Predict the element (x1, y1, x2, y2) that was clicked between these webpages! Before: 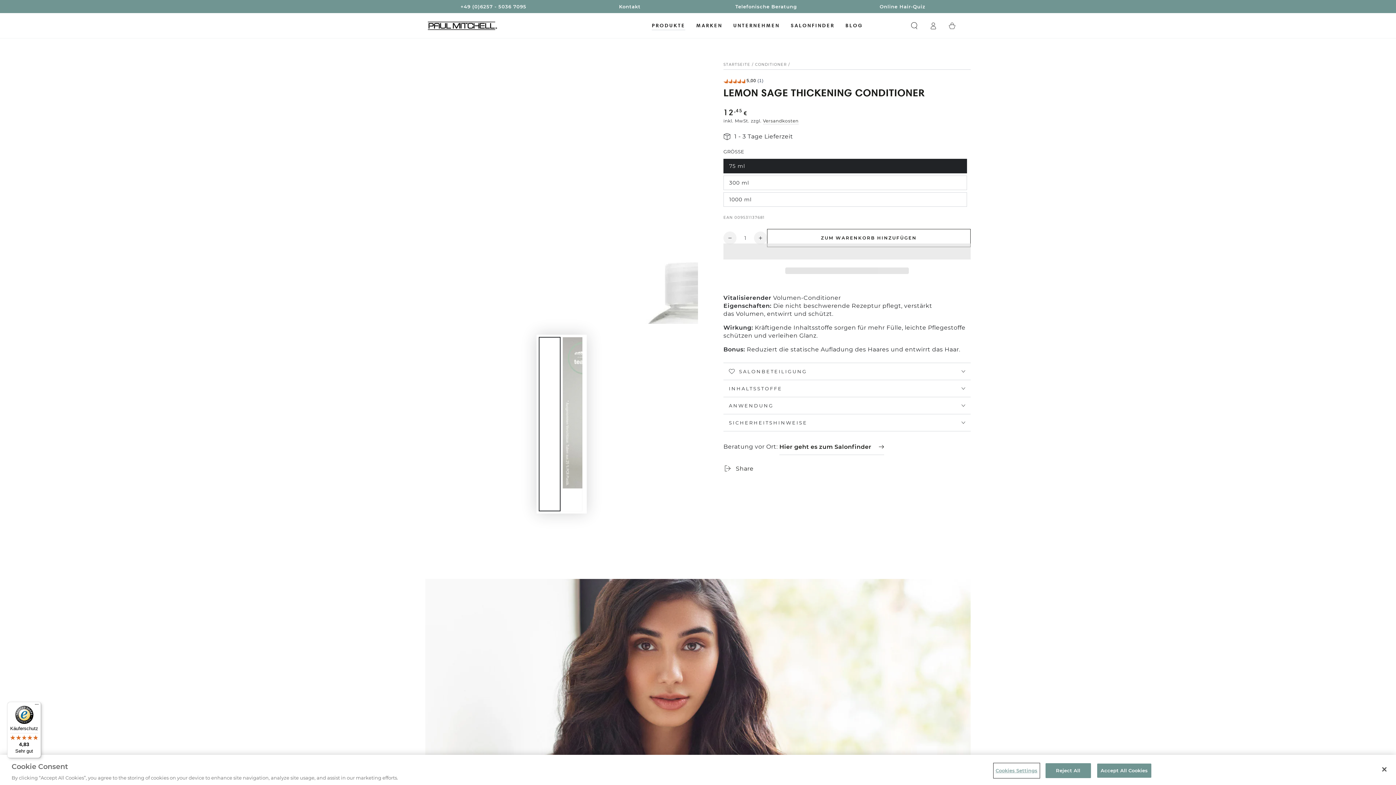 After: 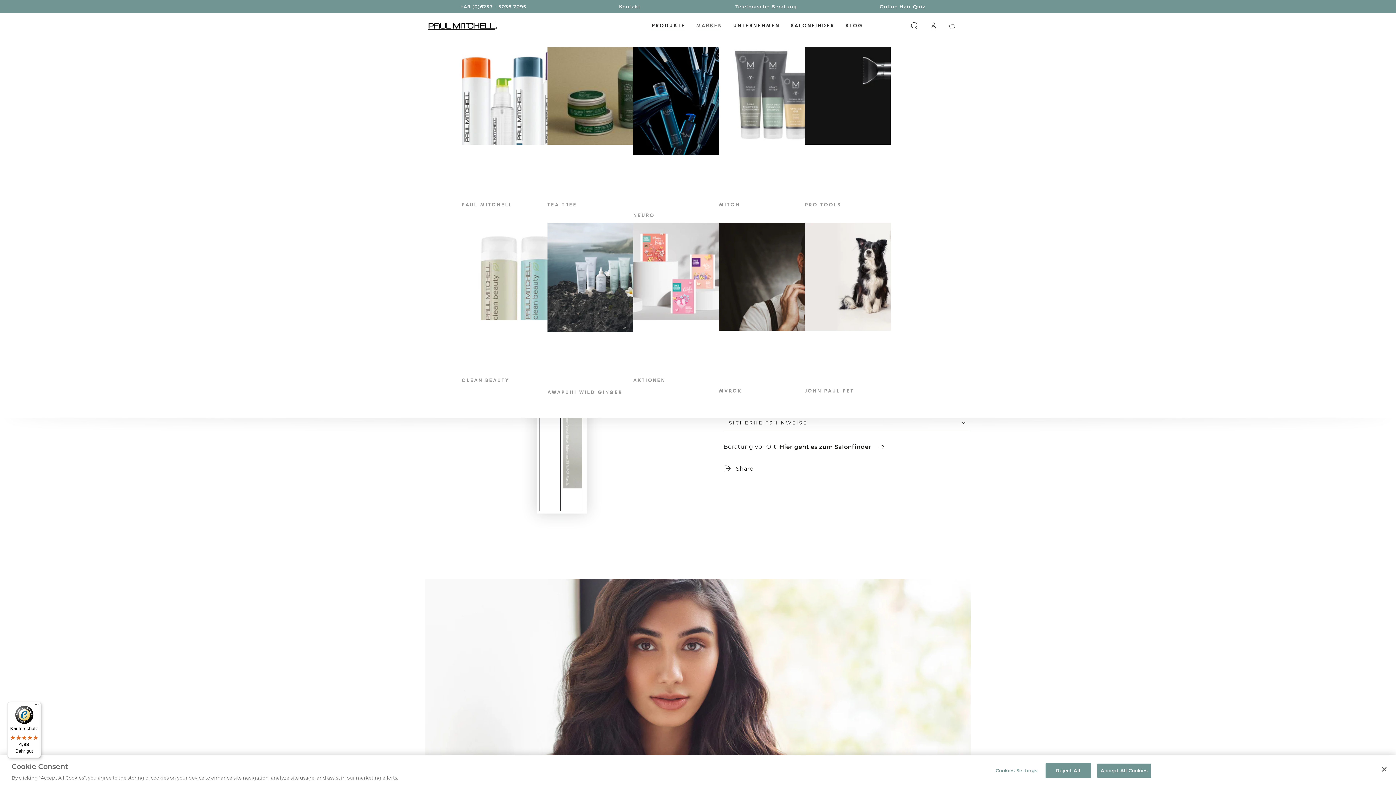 Action: label: MARKEN bbox: (691, 16, 728, 34)